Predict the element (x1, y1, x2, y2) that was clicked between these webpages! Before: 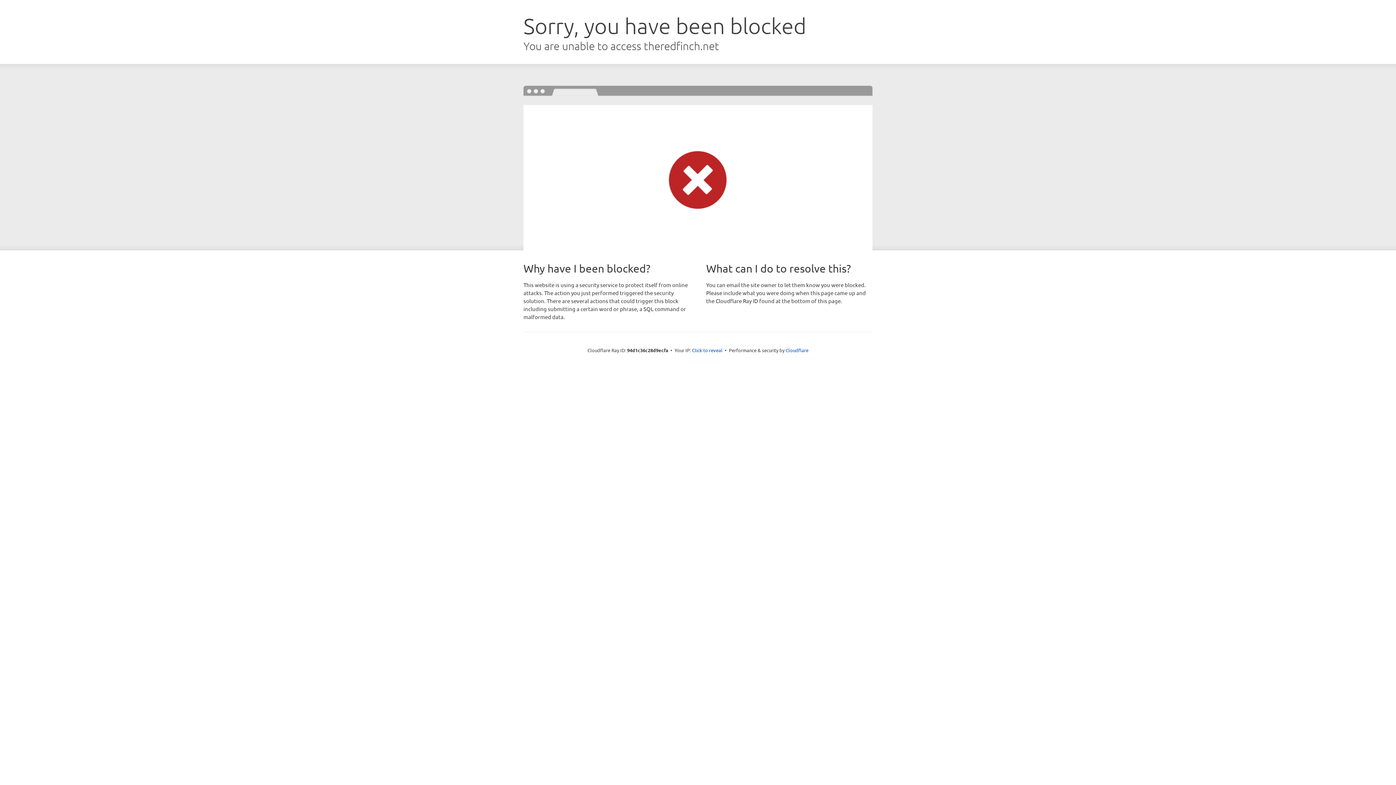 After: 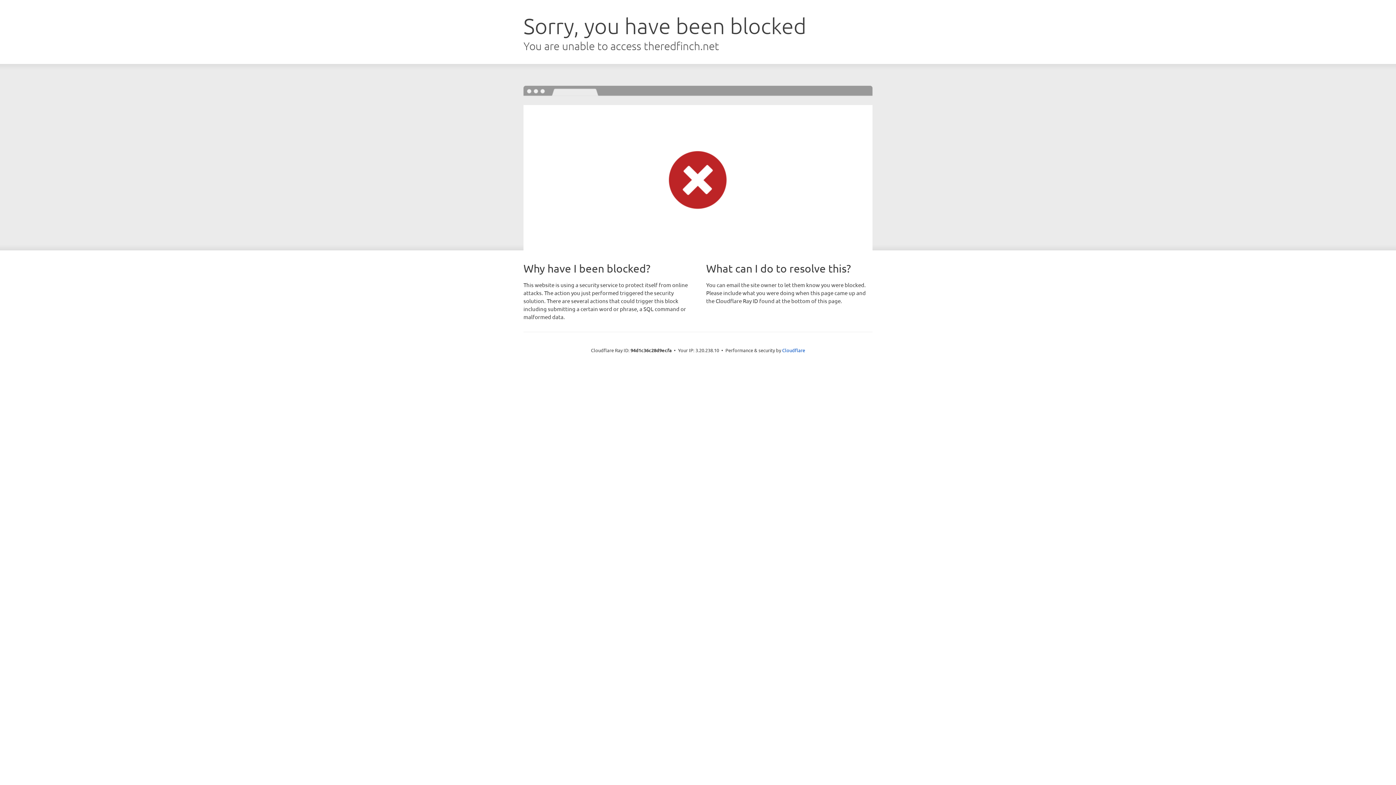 Action: label: Click to reveal bbox: (692, 346, 722, 353)